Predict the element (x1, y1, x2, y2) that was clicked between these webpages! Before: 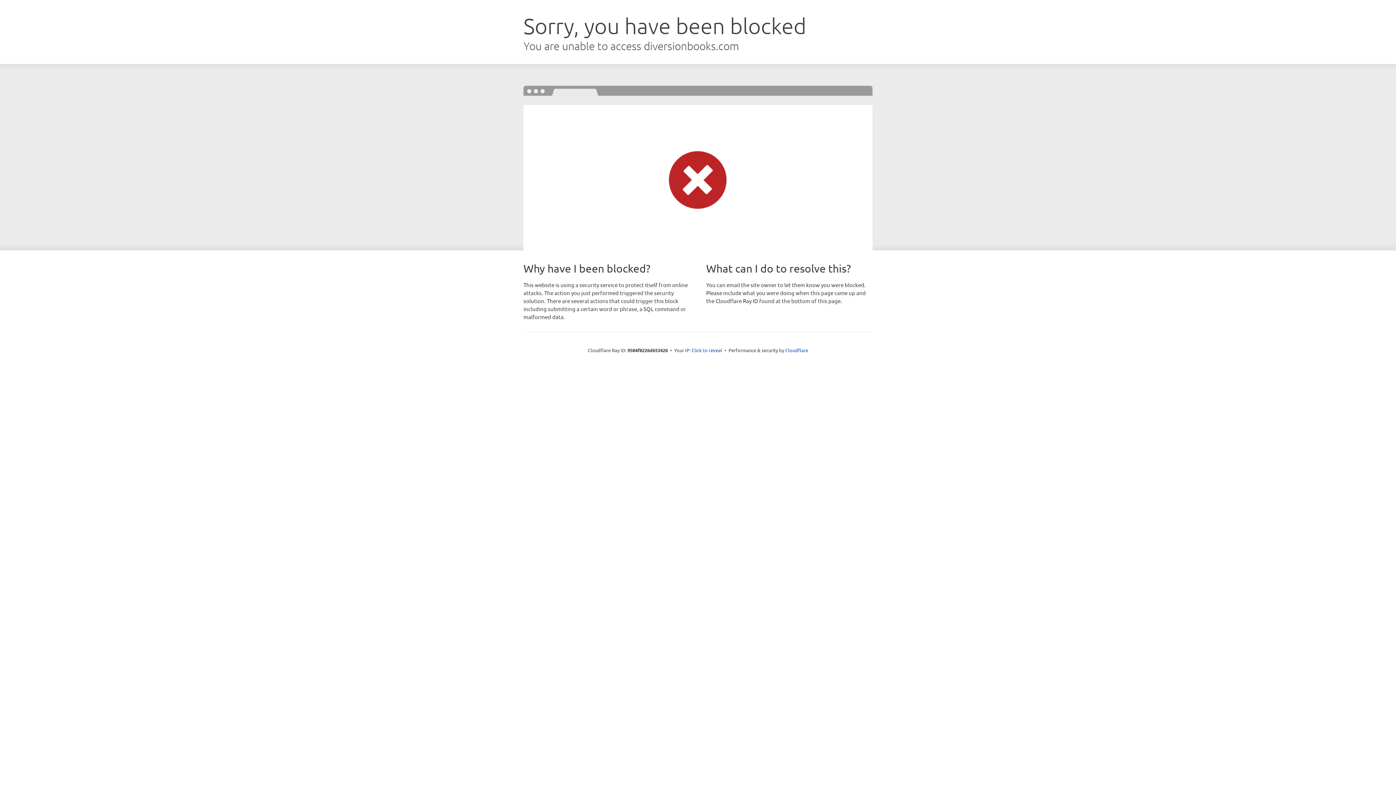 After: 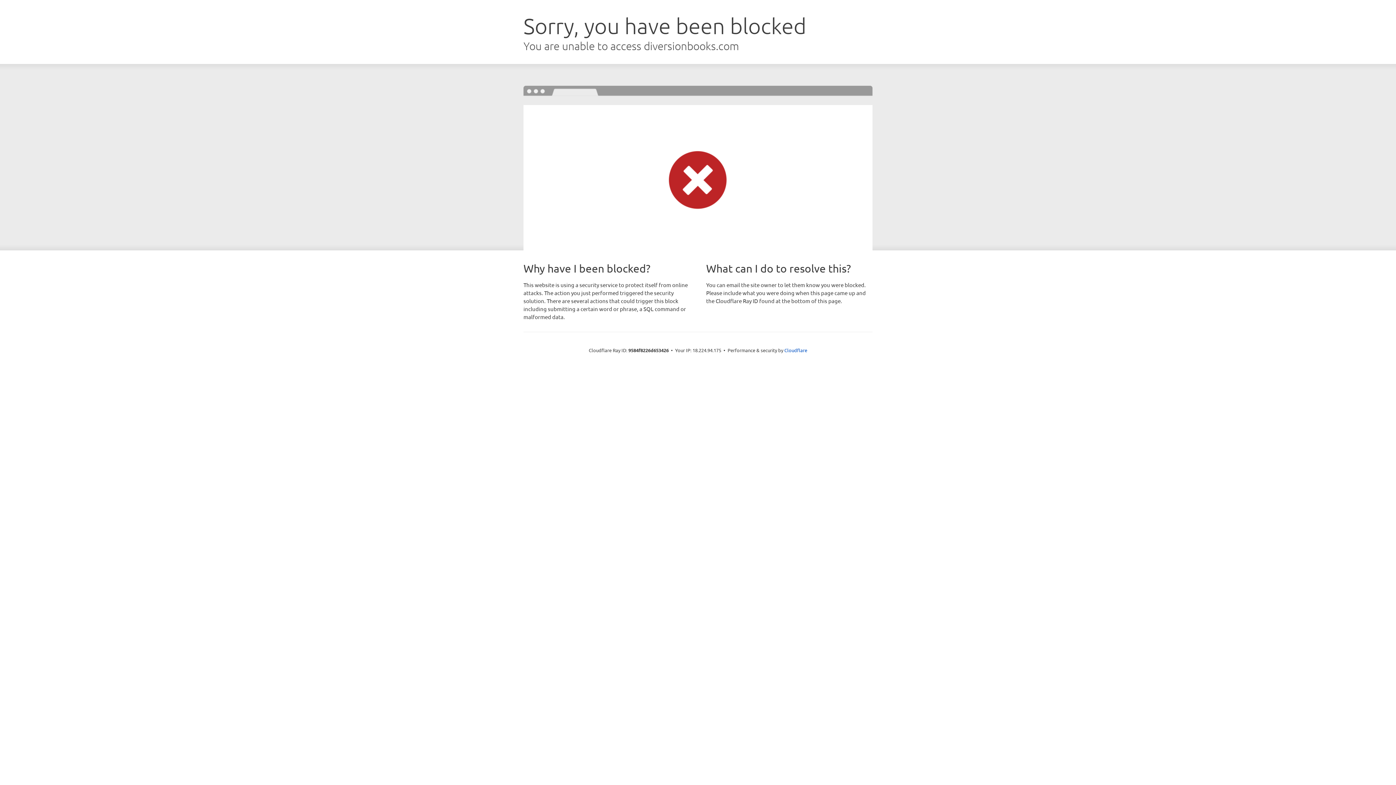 Action: bbox: (691, 346, 722, 353) label: Click to reveal